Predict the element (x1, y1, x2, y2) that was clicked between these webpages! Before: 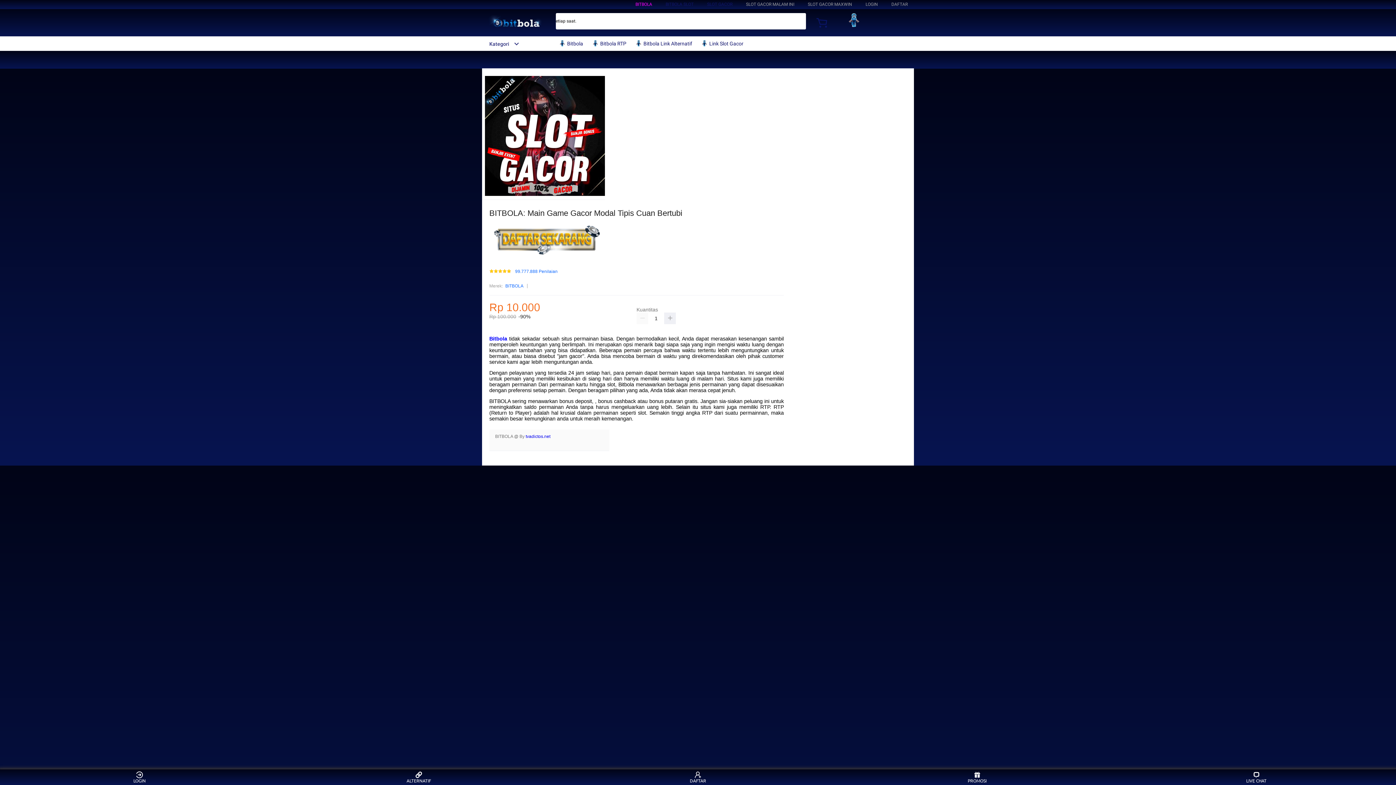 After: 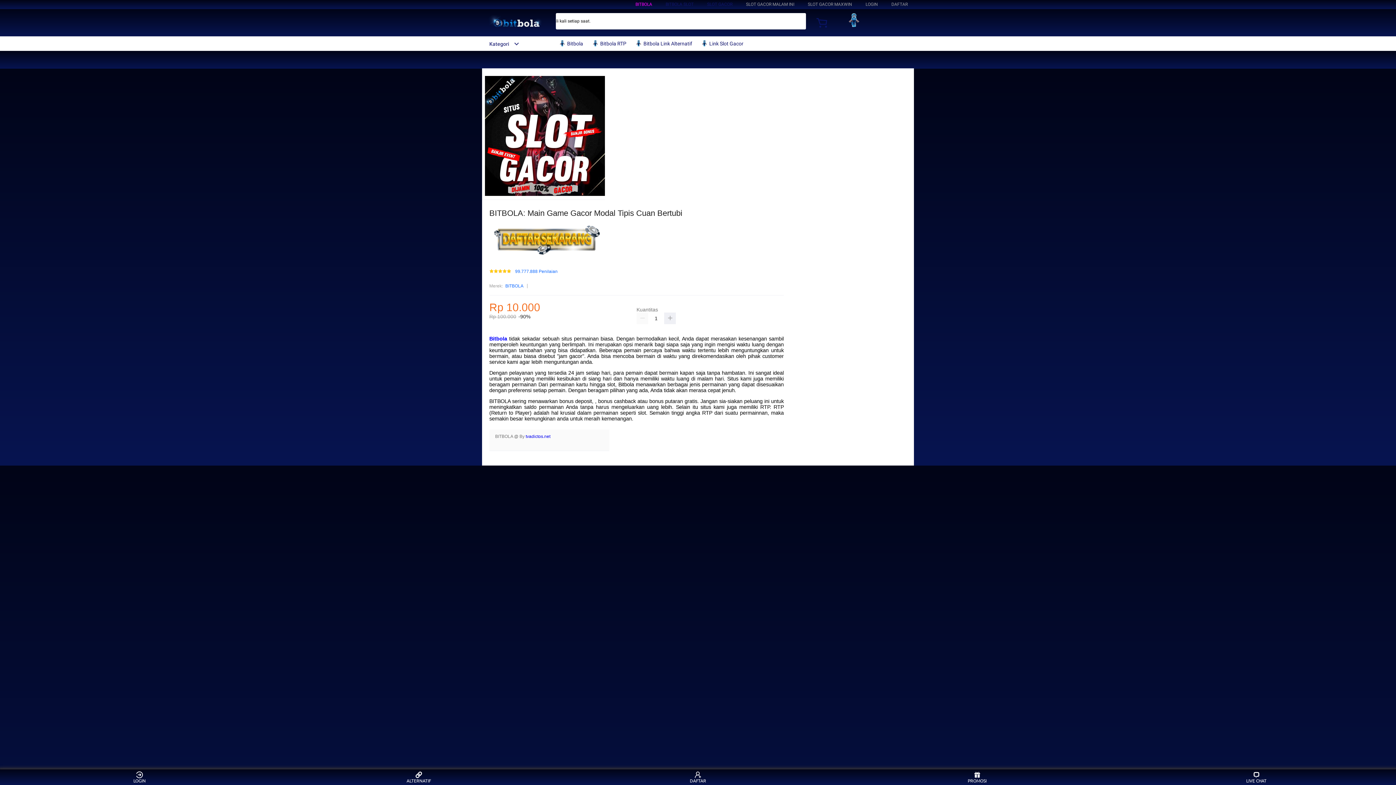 Action: bbox: (700, 36, 747, 50) label:  Link Slot Gacor